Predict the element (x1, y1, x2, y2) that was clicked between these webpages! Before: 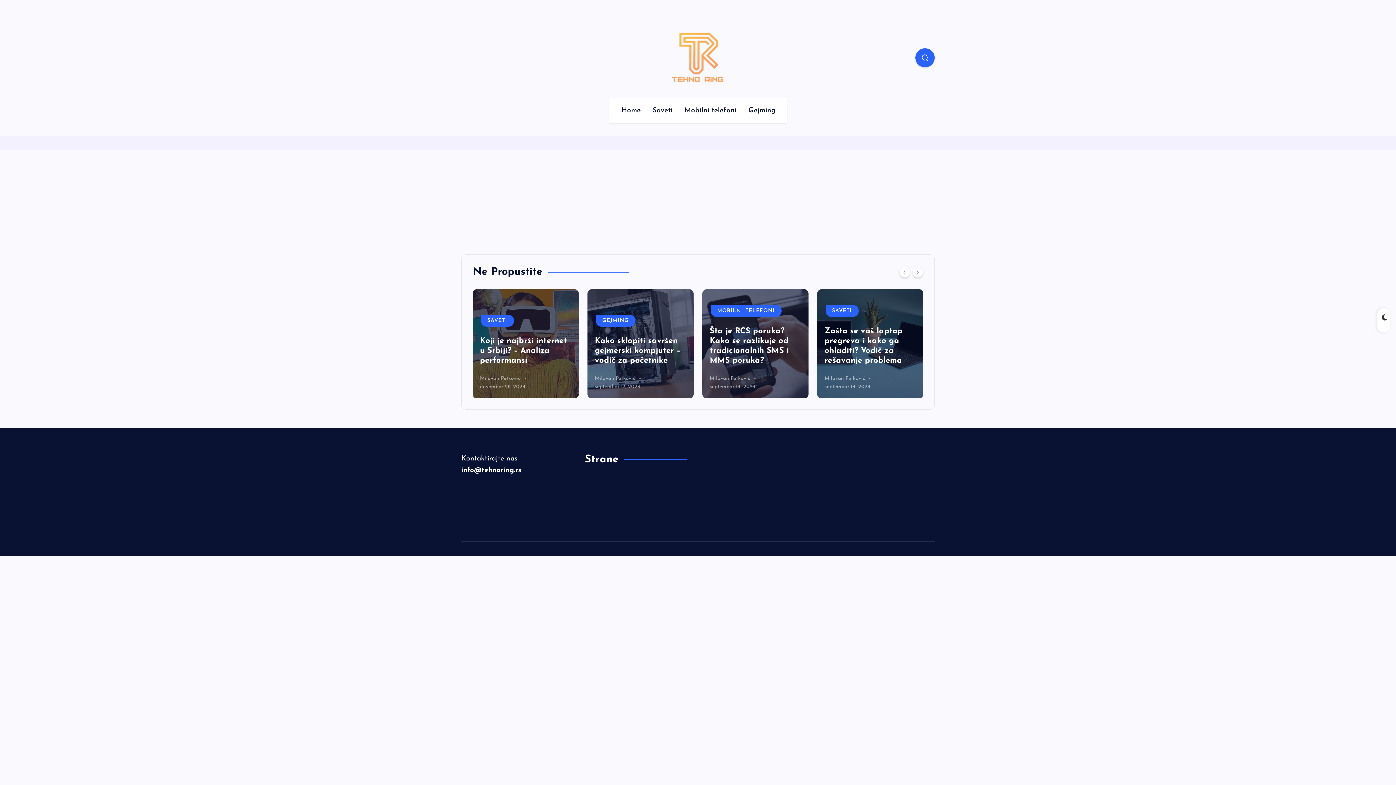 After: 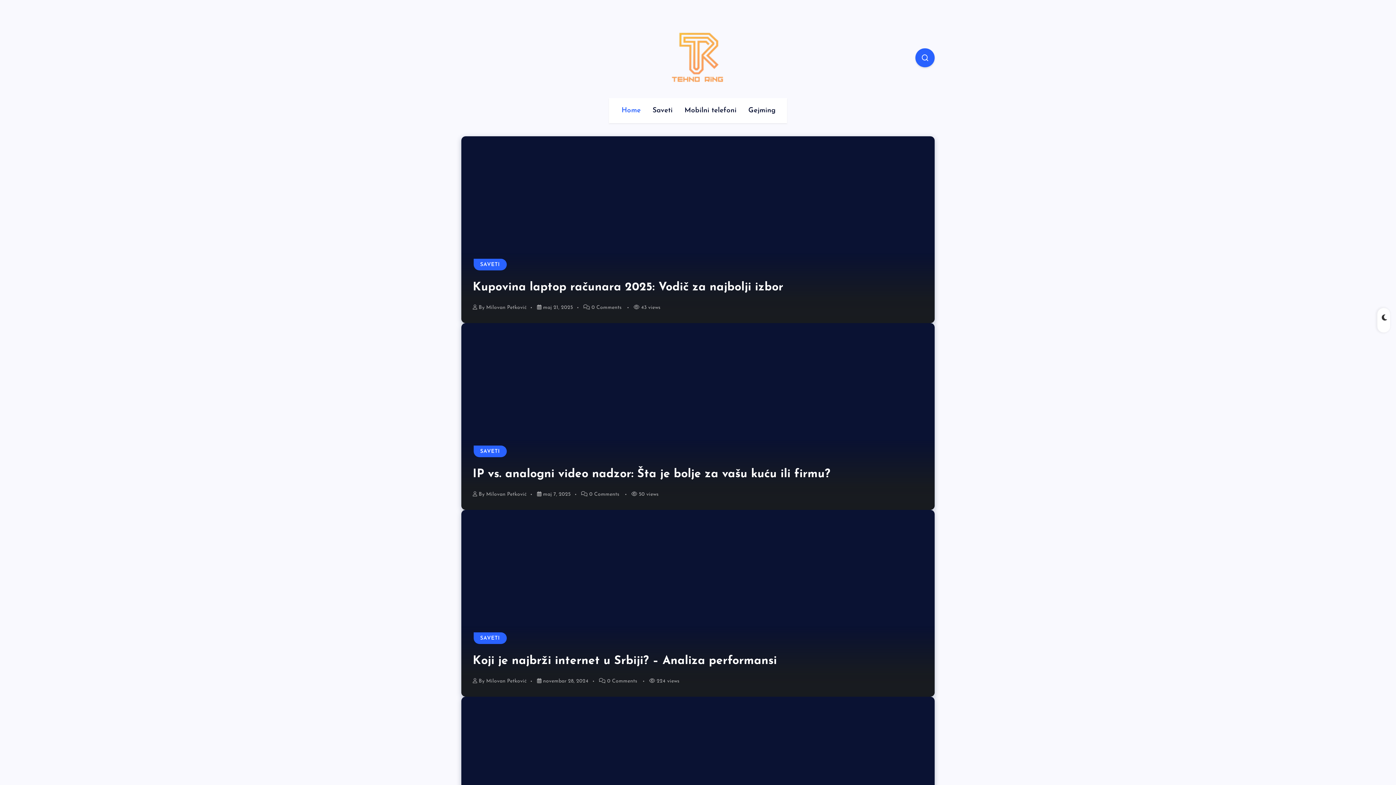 Action: bbox: (670, 30, 725, 85)